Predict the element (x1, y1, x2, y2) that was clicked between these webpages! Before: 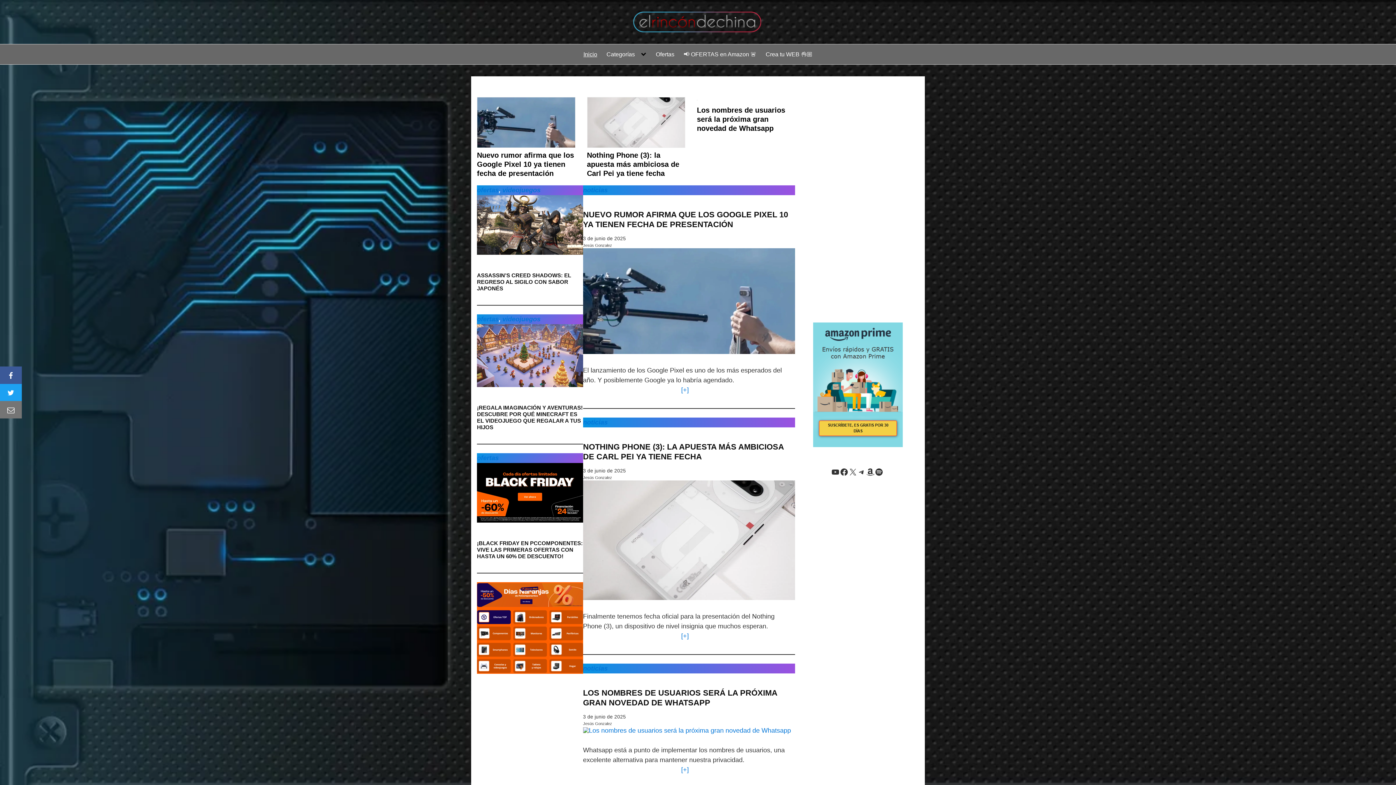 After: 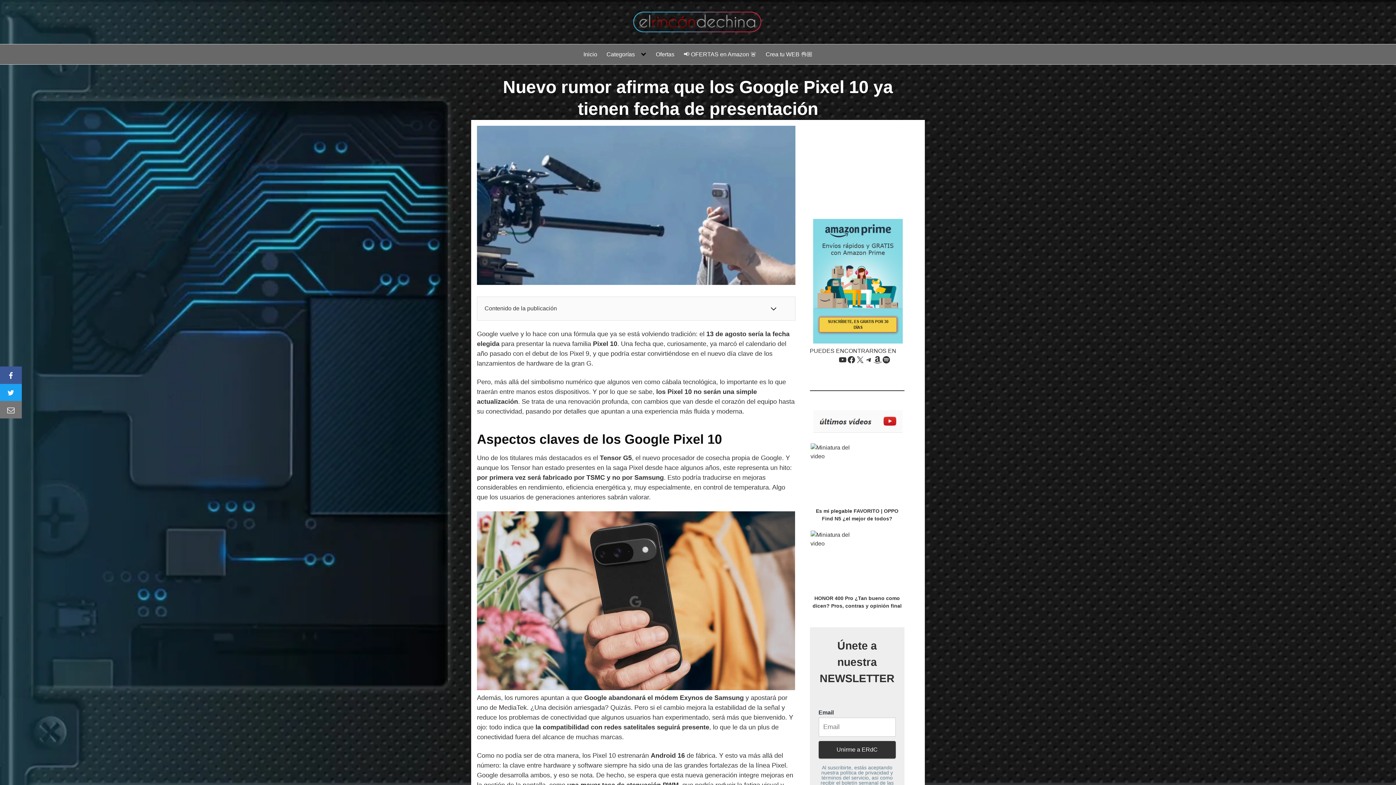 Action: label:                                                       [+]                                                     bbox: (583, 385, 783, 395)